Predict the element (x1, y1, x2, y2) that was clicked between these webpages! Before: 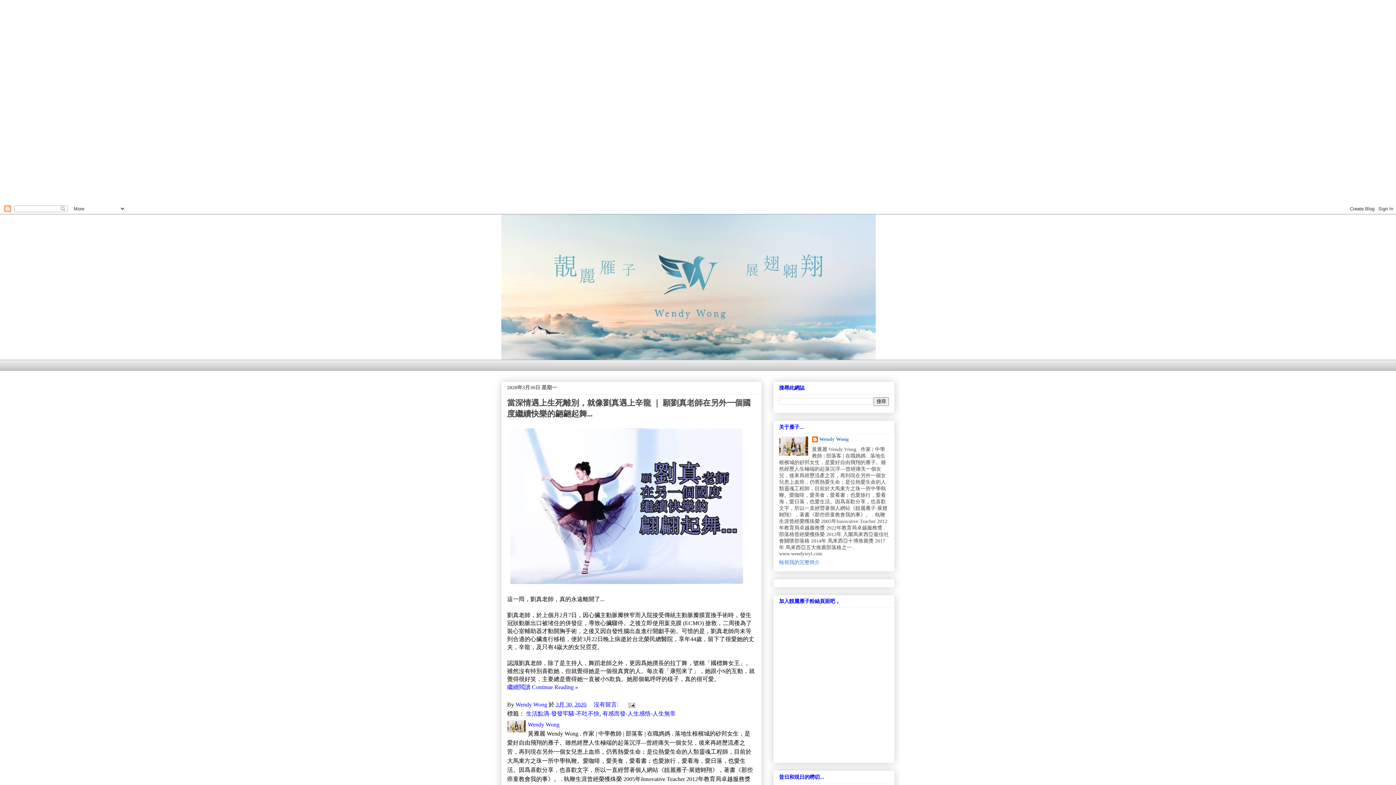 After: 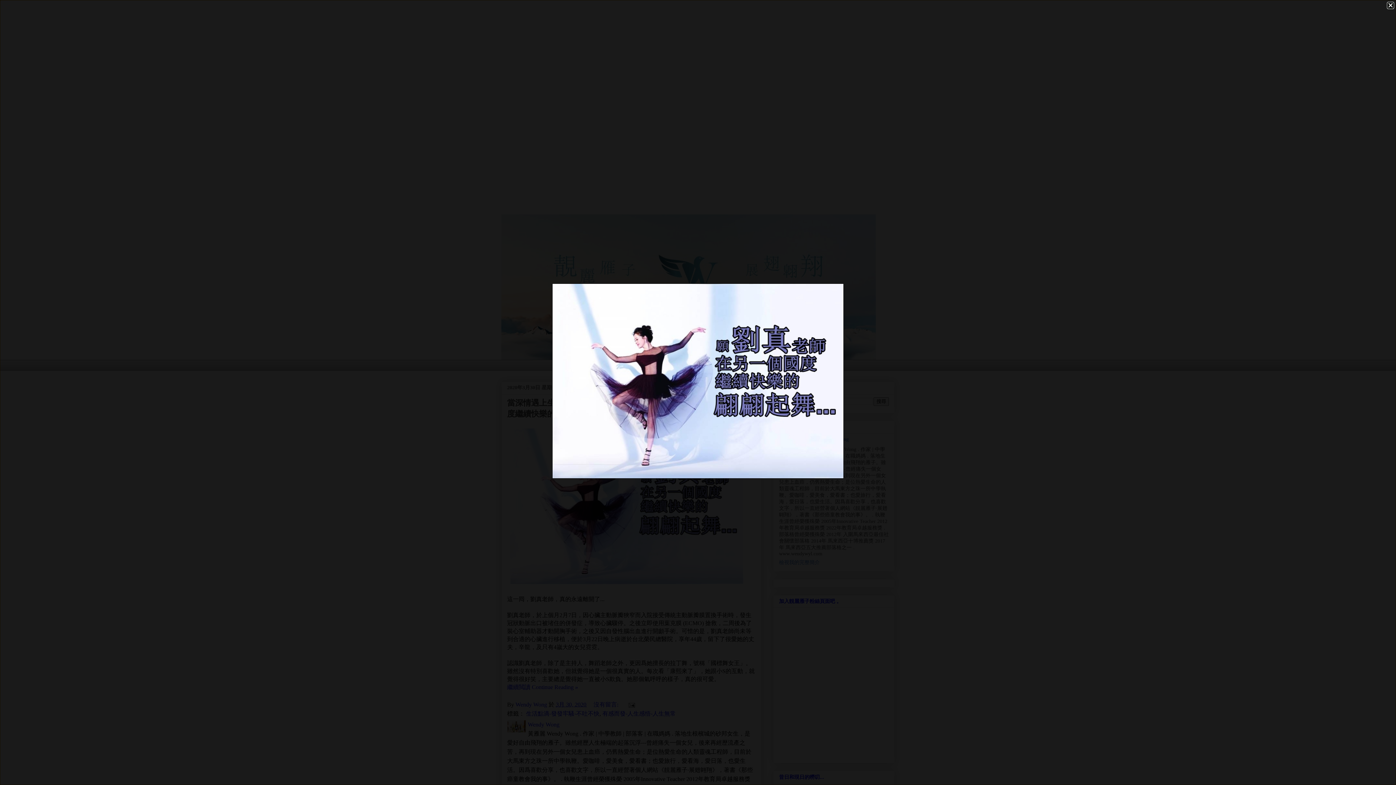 Action: bbox: (507, 425, 746, 589)